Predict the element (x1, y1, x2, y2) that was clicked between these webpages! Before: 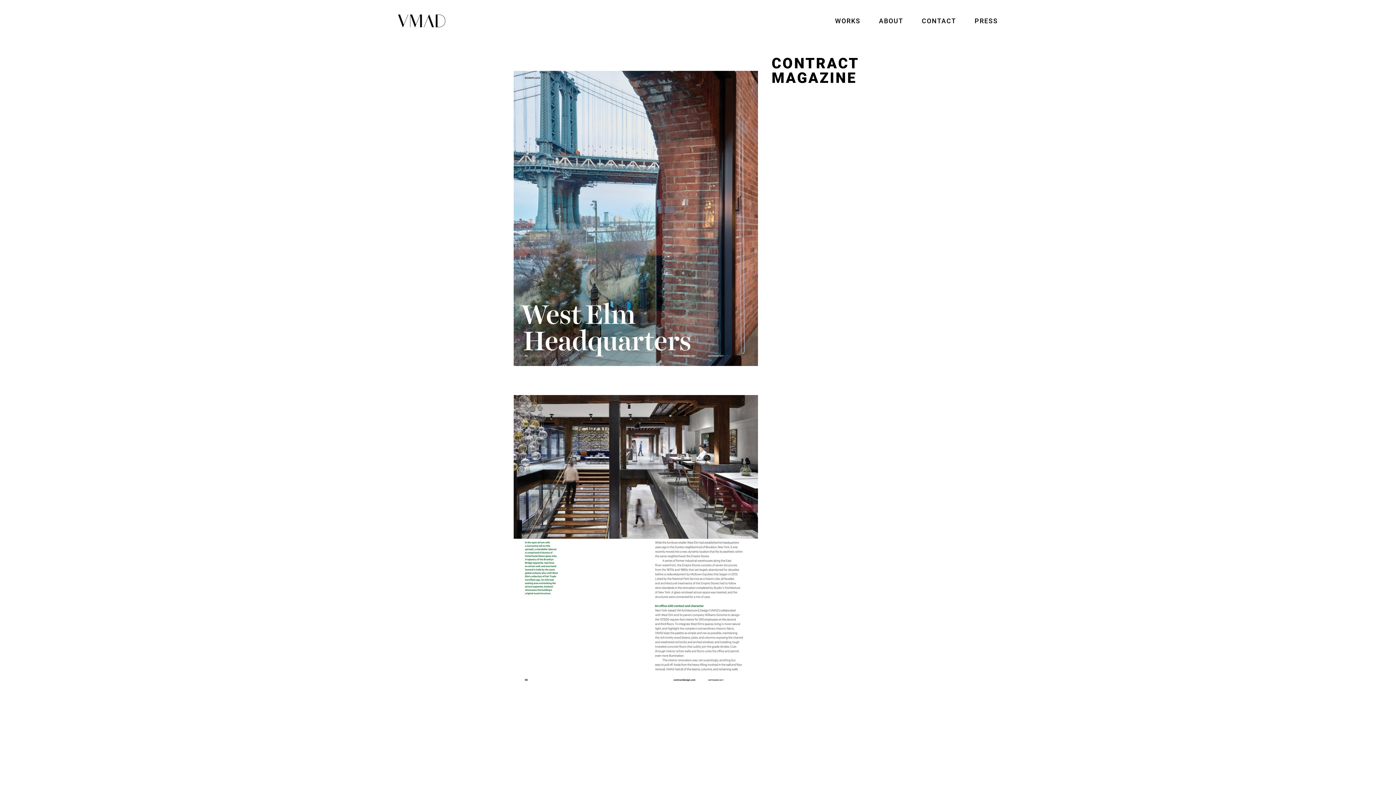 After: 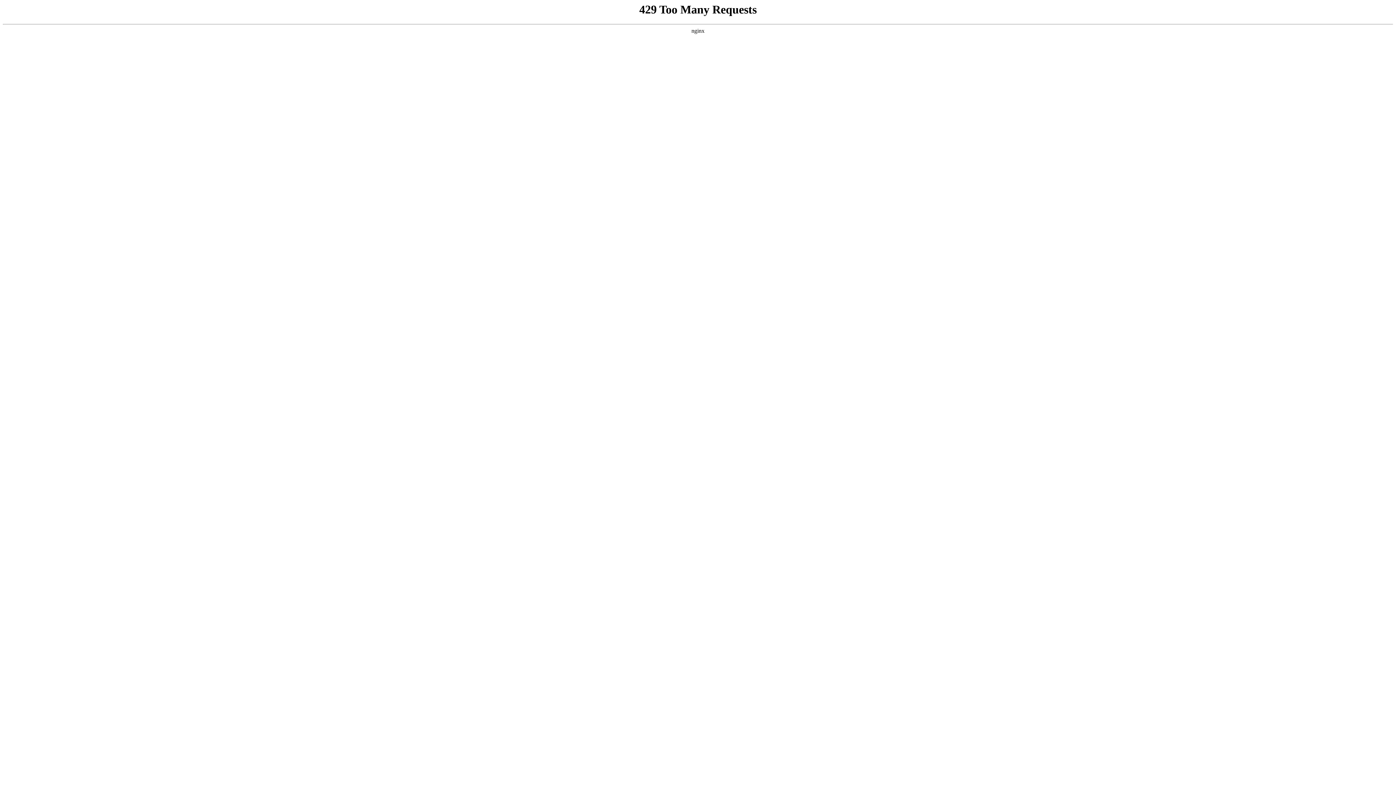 Action: bbox: (974, 17, 998, 24) label: PRESS